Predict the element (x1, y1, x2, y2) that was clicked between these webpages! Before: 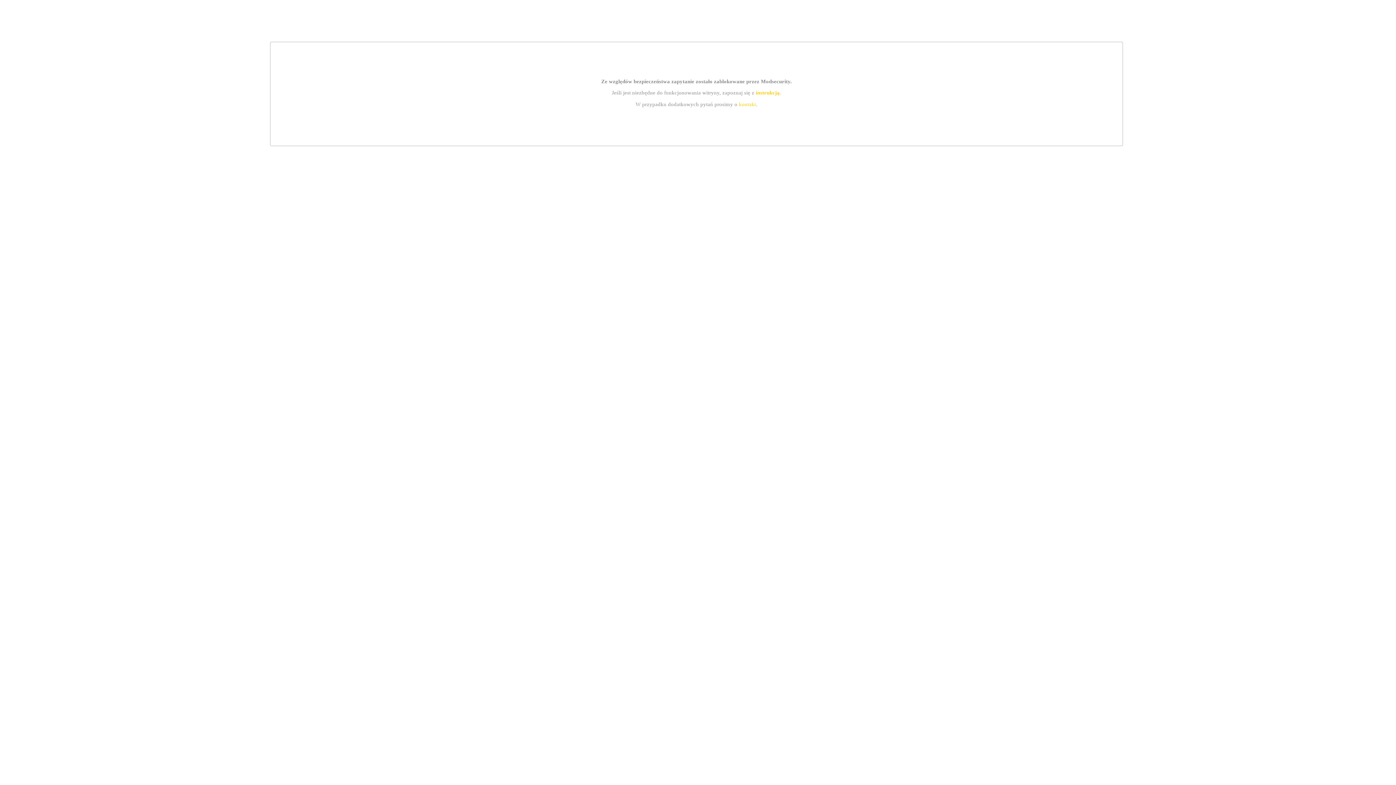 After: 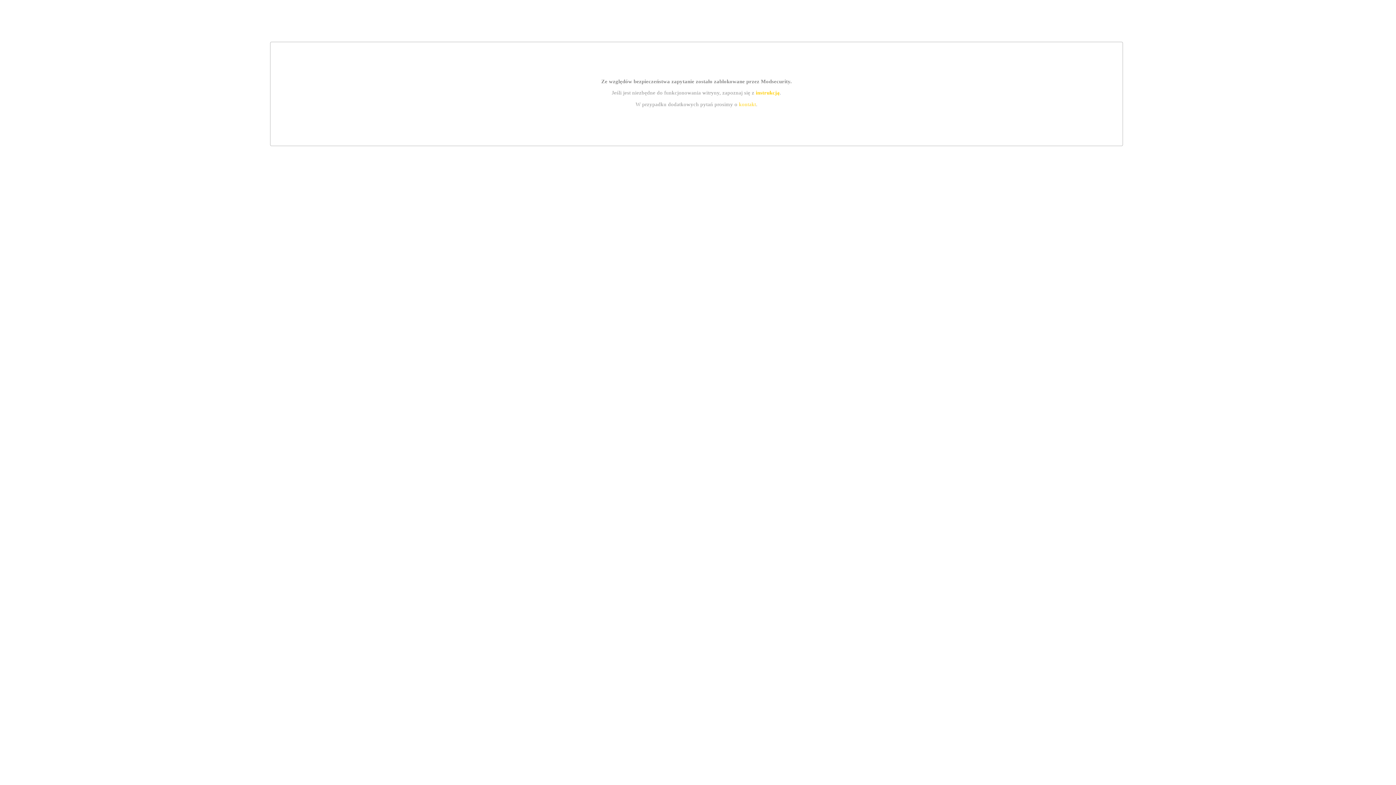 Action: label: kontakt bbox: (739, 101, 756, 107)